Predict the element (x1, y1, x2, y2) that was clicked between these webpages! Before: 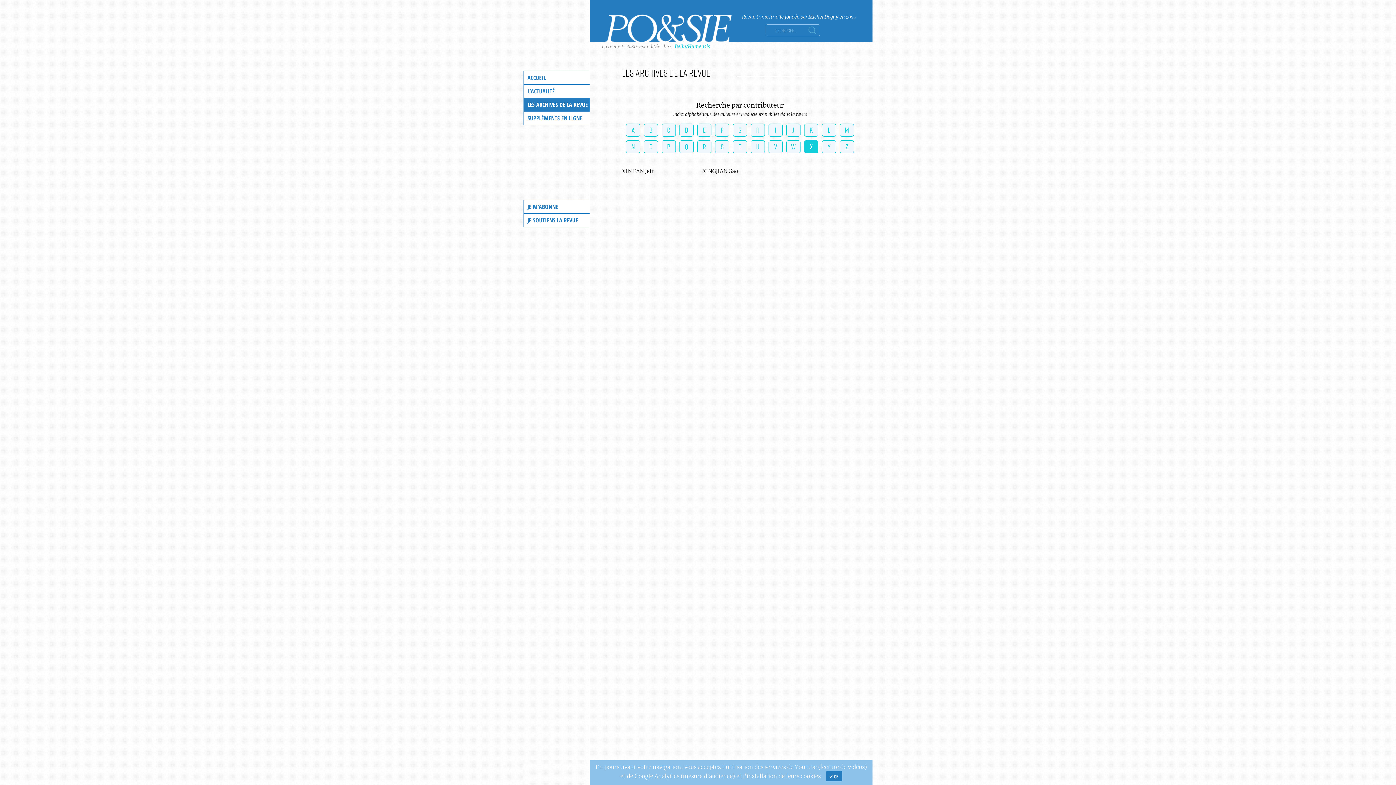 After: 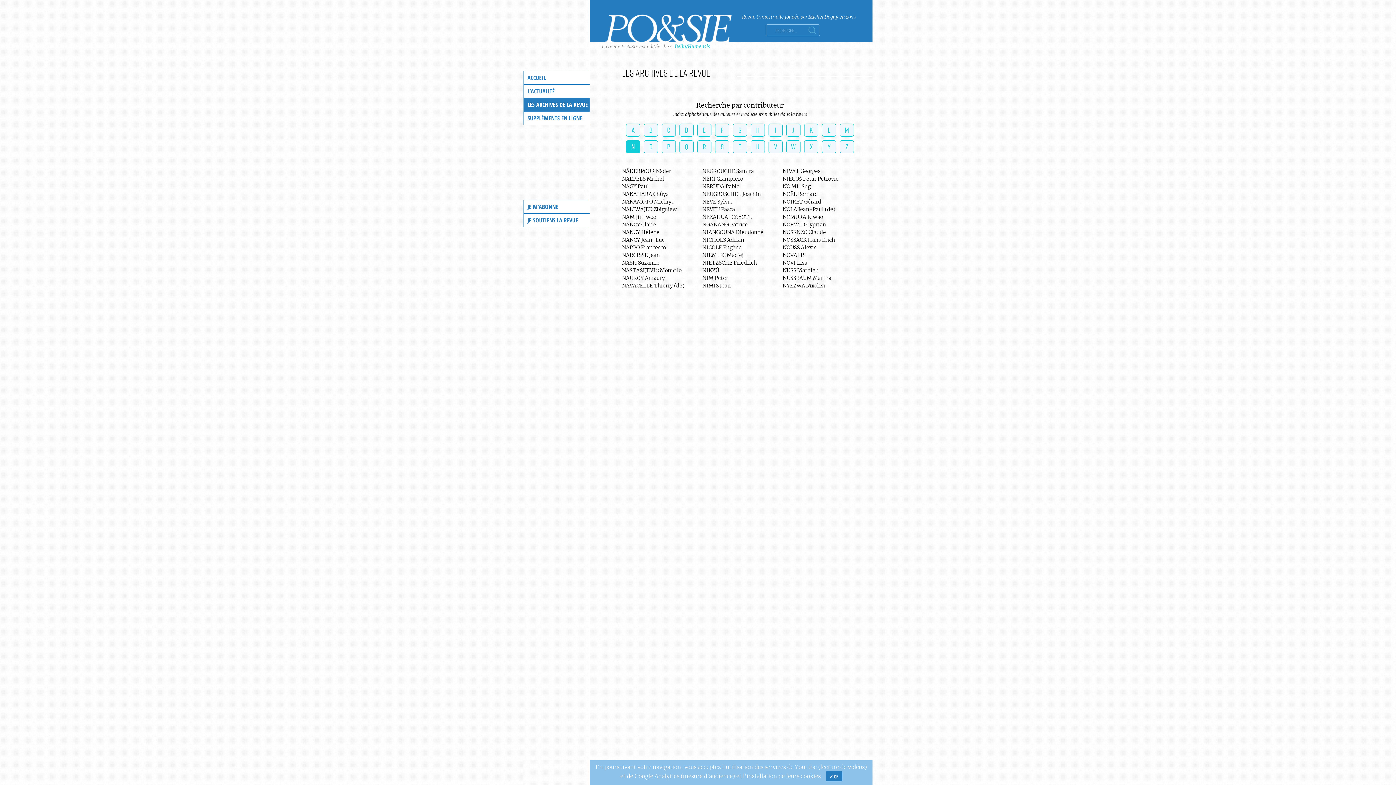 Action: label: N bbox: (626, 140, 640, 153)